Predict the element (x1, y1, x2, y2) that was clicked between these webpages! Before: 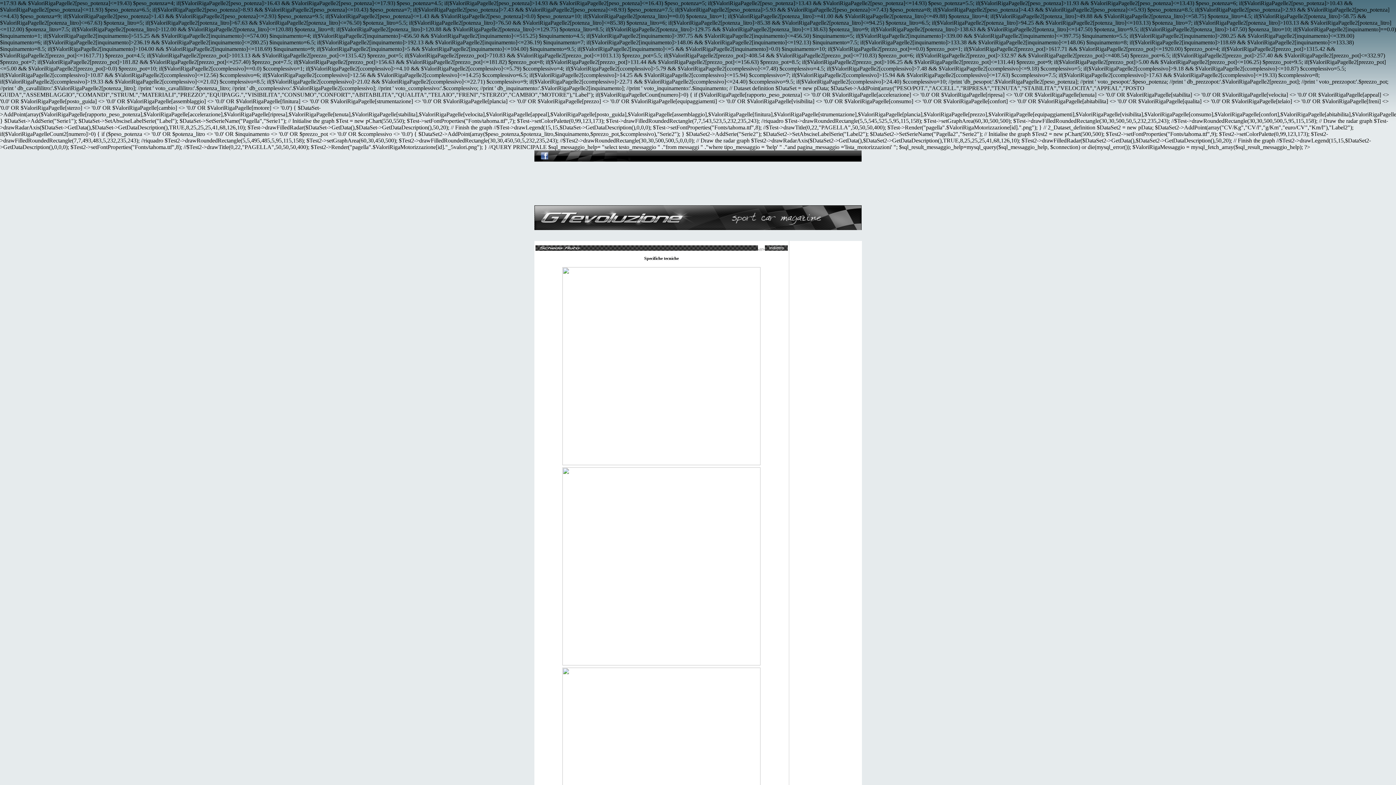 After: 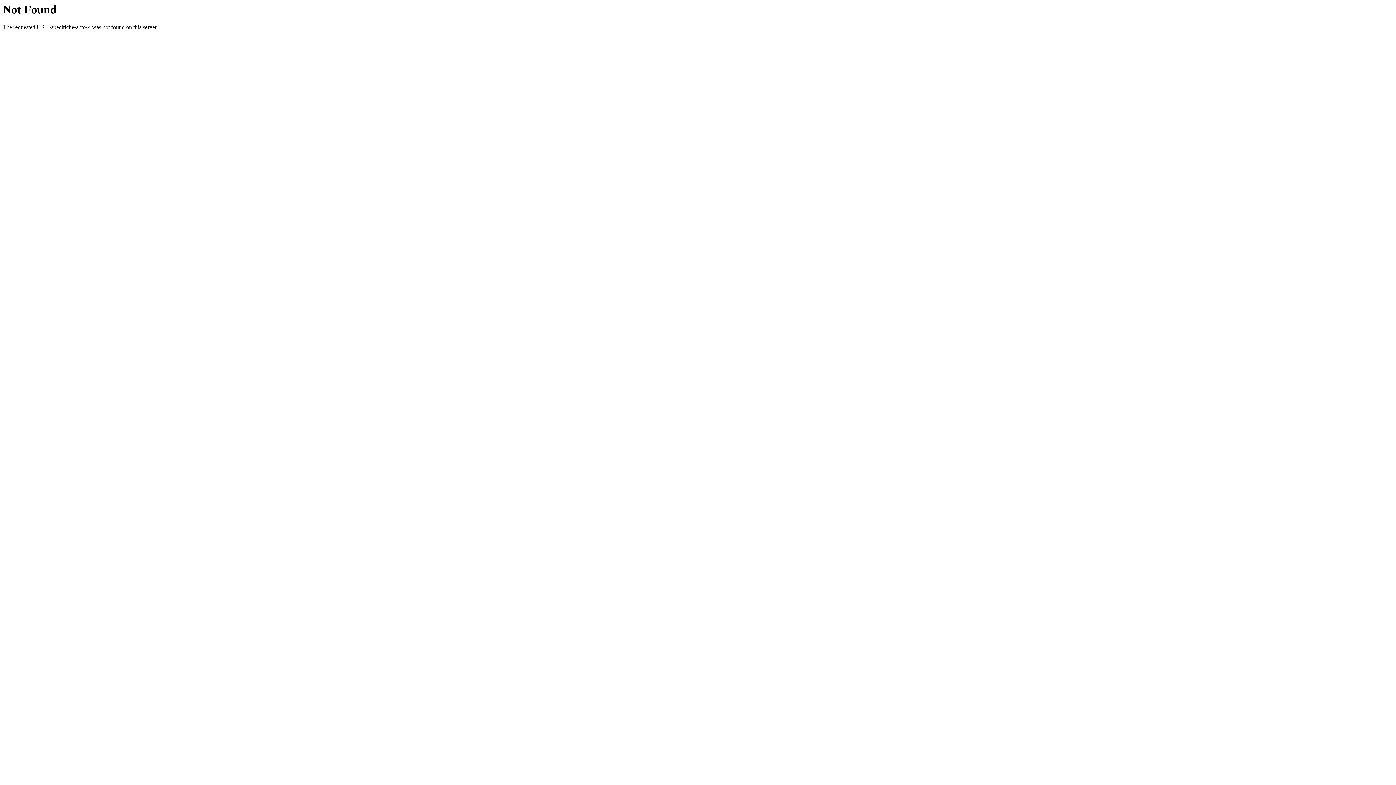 Action: label: -///> bbox: (758, 247, 787, 251)